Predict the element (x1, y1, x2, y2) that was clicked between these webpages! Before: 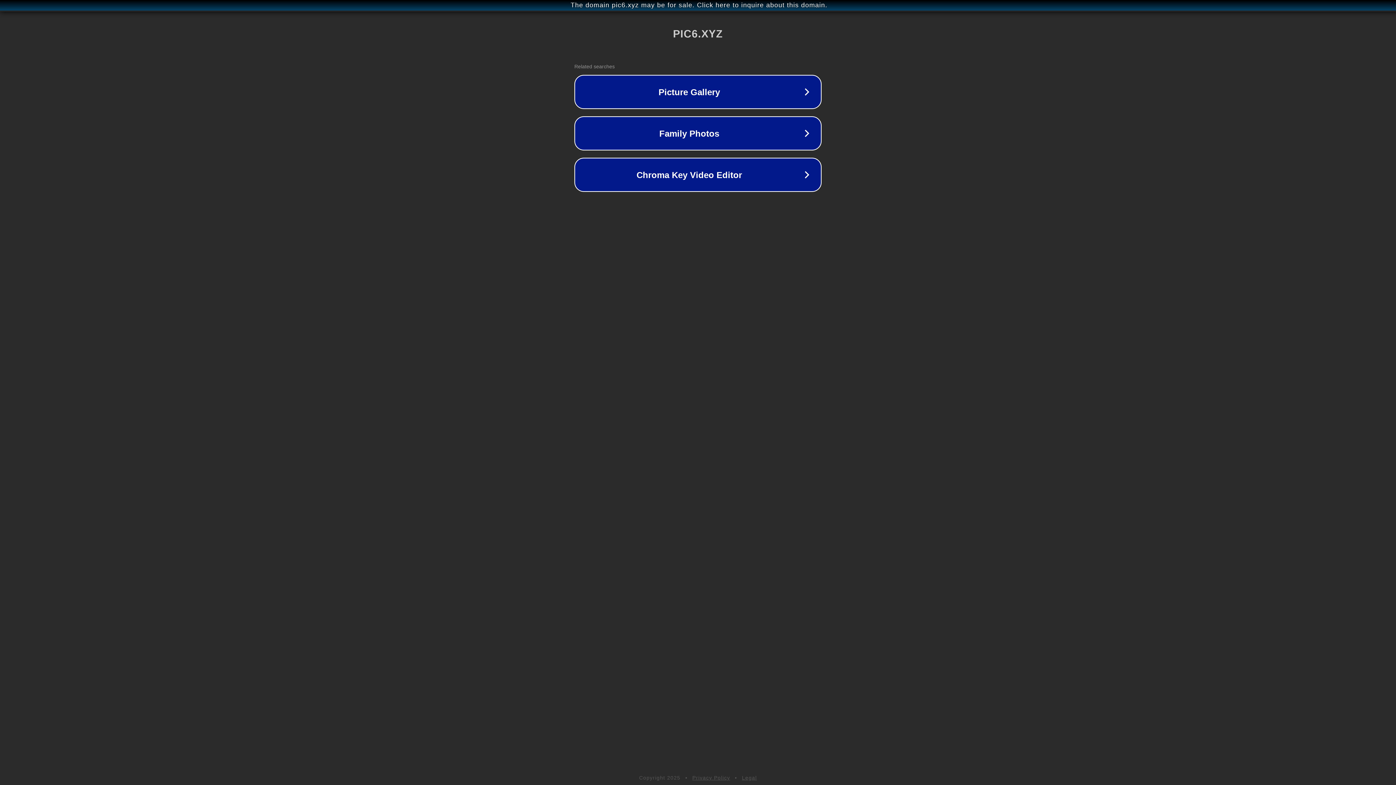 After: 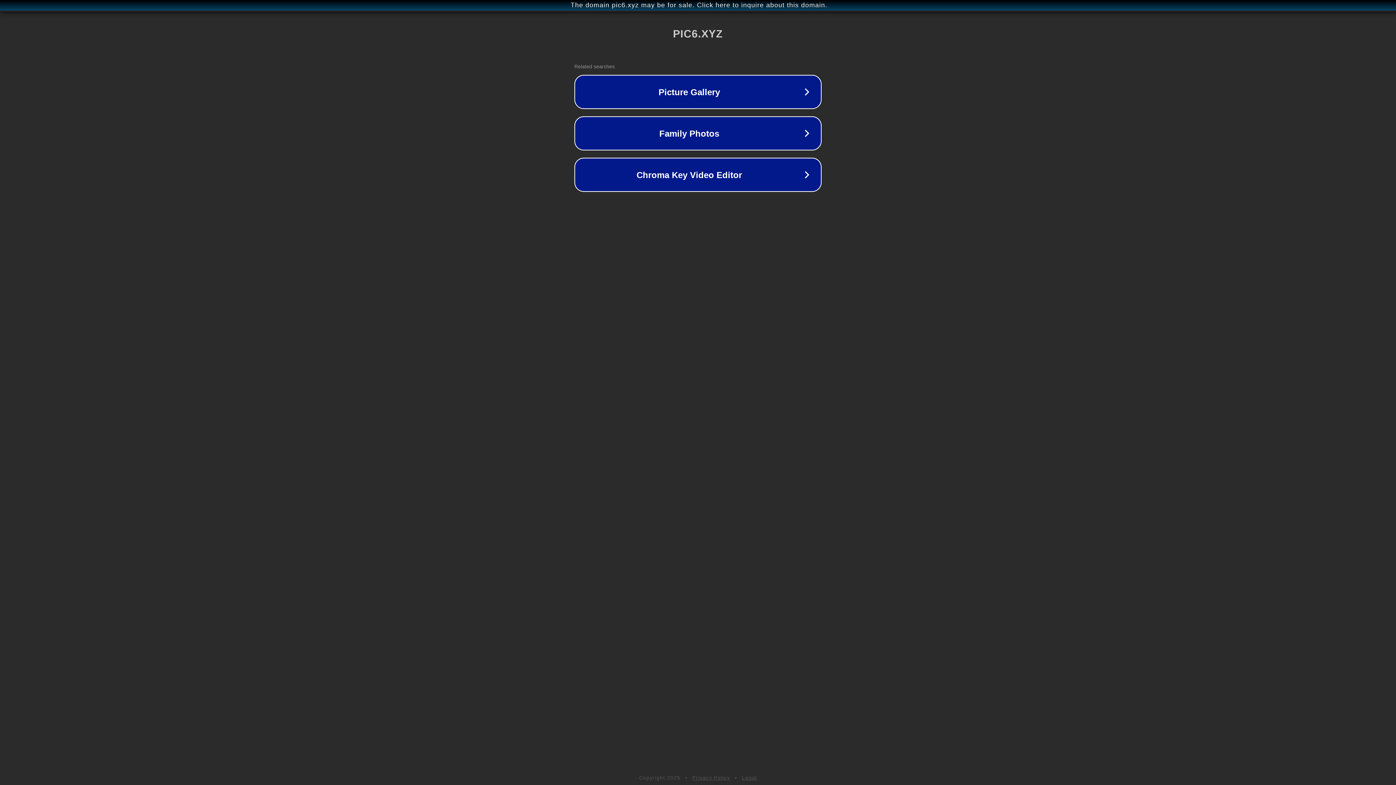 Action: label: Privacy Policy bbox: (692, 775, 730, 781)